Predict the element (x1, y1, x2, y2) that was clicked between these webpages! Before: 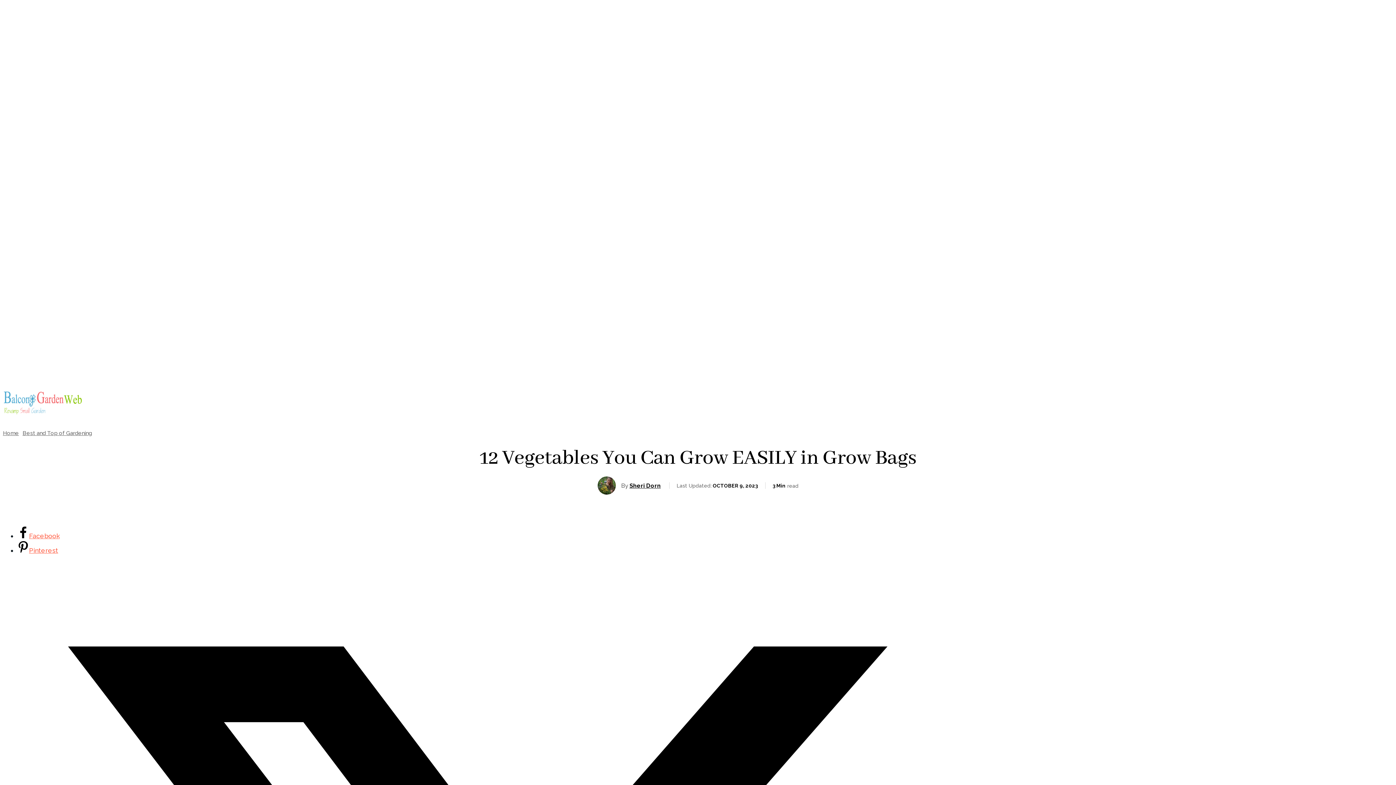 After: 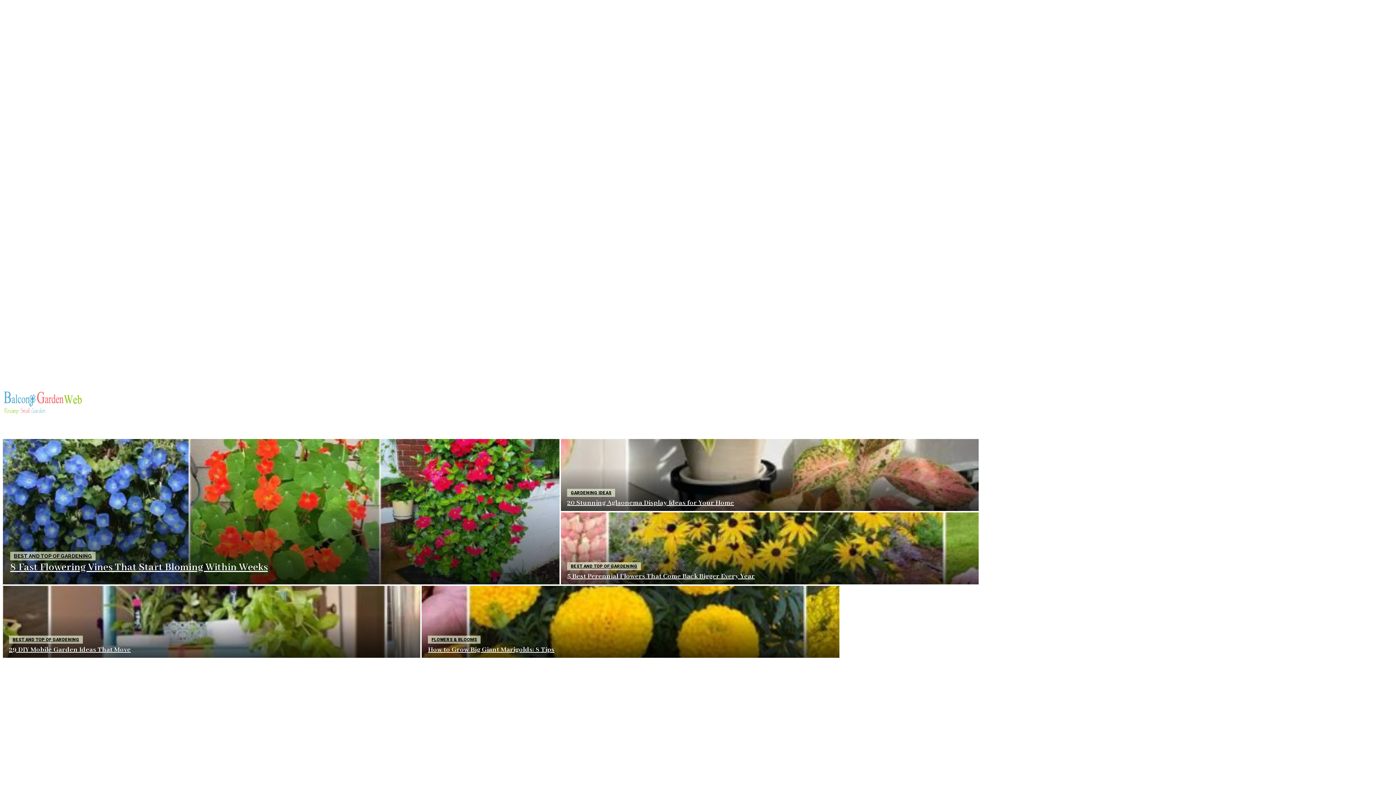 Action: bbox: (2, 384, 82, 417)